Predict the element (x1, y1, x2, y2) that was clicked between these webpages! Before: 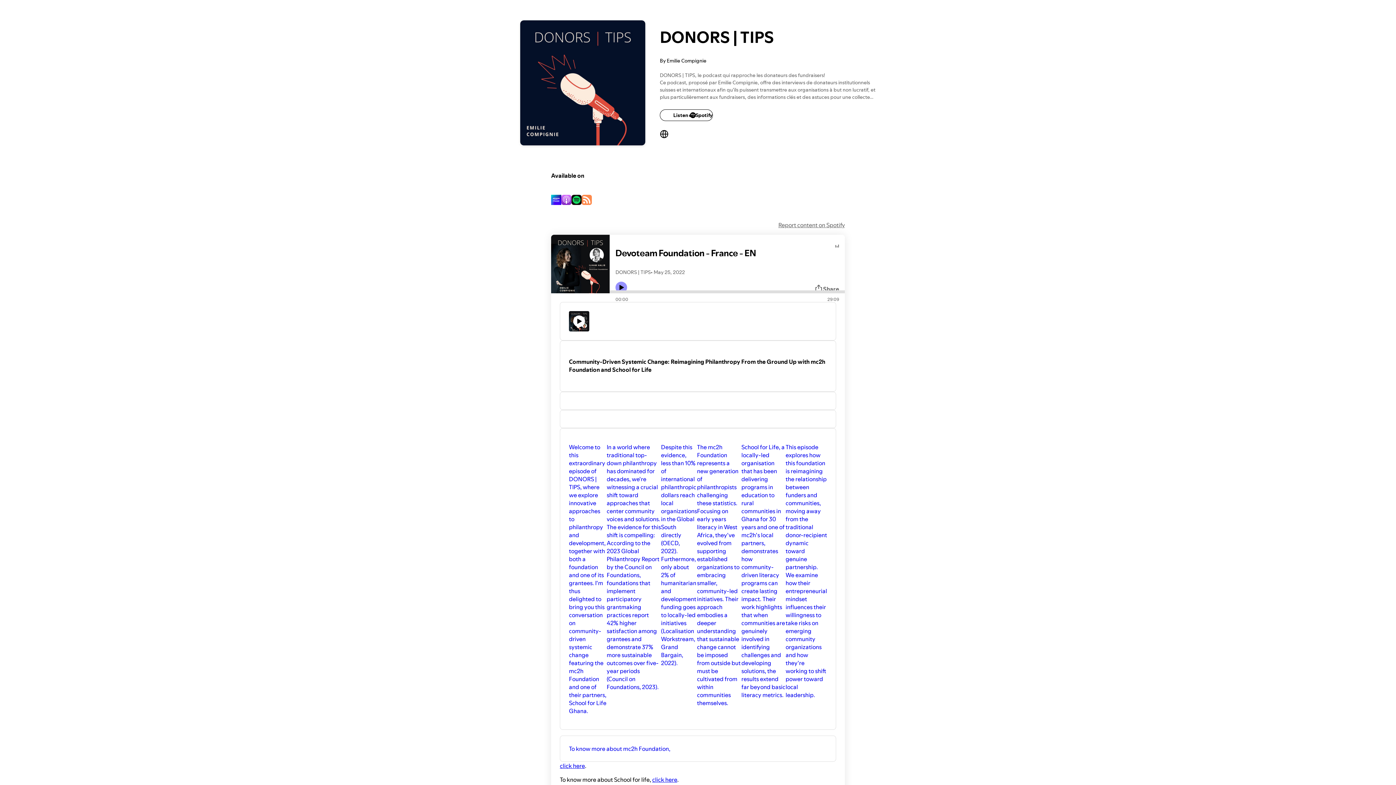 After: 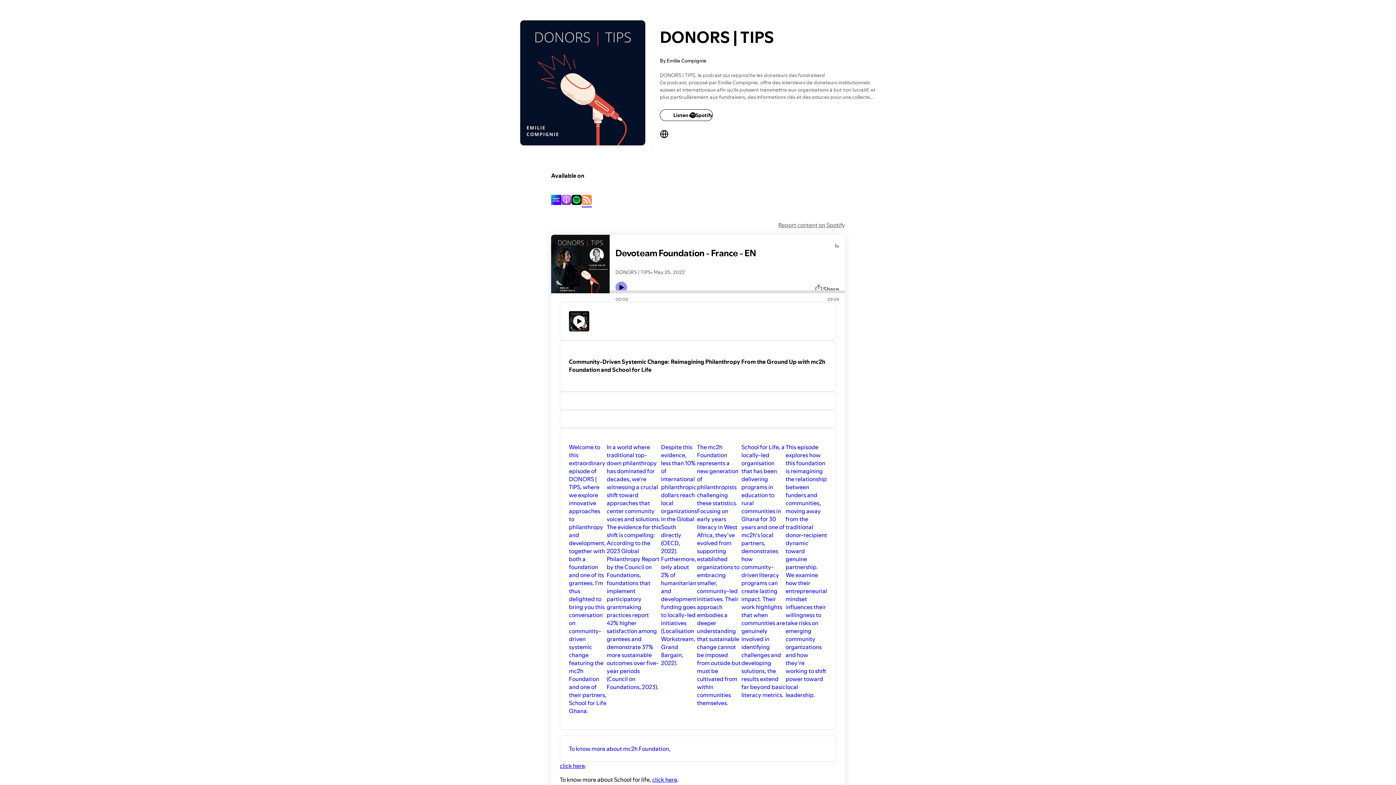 Action: bbox: (581, 195, 592, 206)